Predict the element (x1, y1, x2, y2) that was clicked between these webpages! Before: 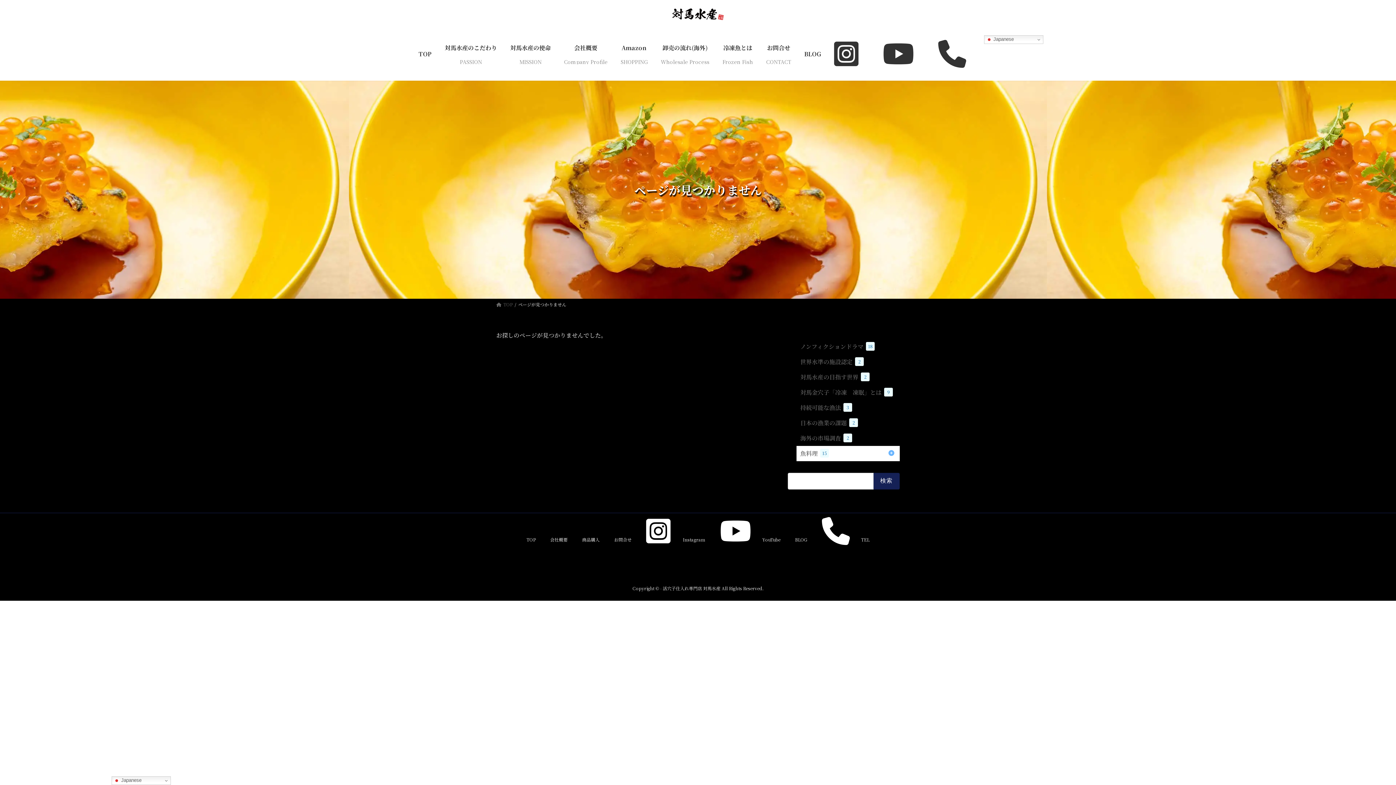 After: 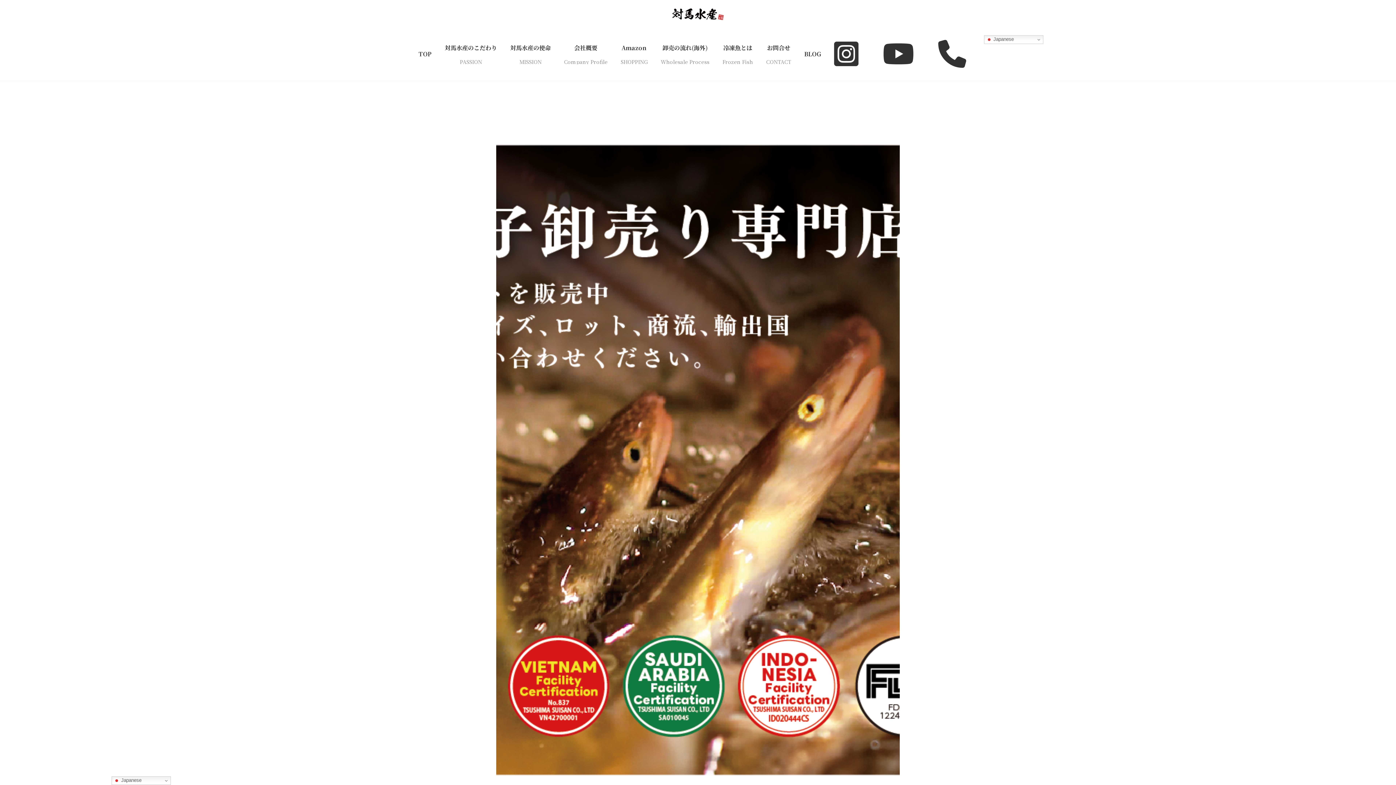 Action: label: TOP bbox: (496, 301, 512, 307)